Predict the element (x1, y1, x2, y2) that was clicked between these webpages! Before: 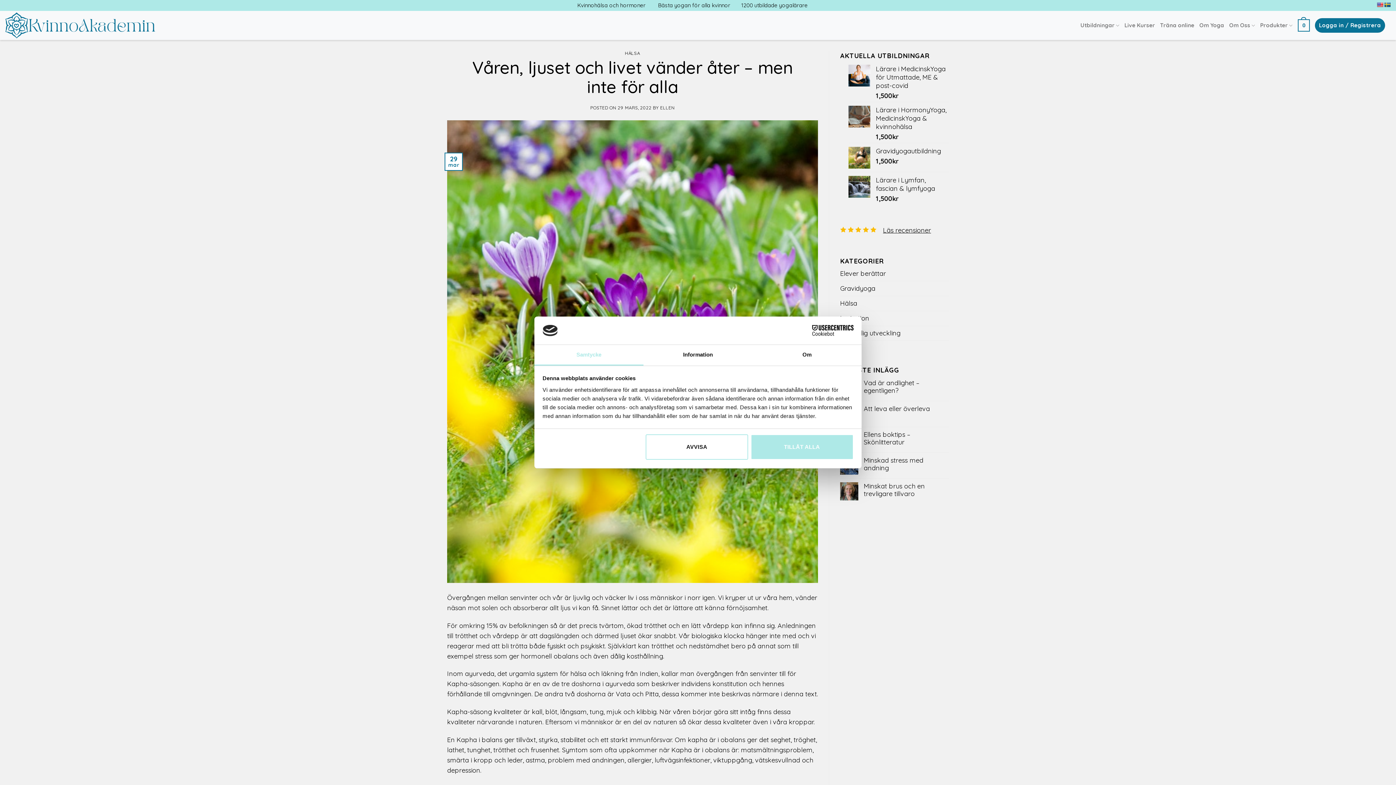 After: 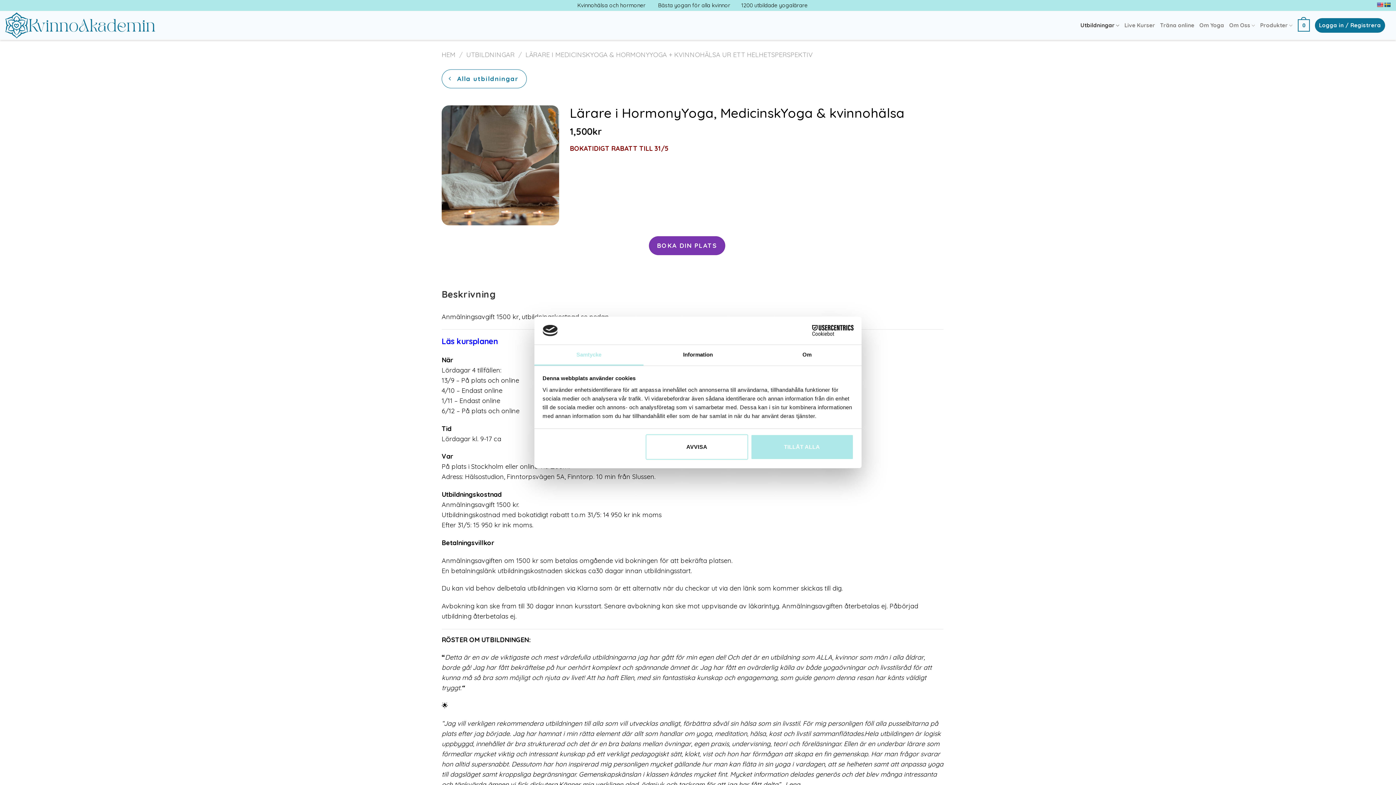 Action: label: Lärare i HormonyYoga, MedicinskYoga & kvinnohälsa bbox: (876, 105, 949, 130)